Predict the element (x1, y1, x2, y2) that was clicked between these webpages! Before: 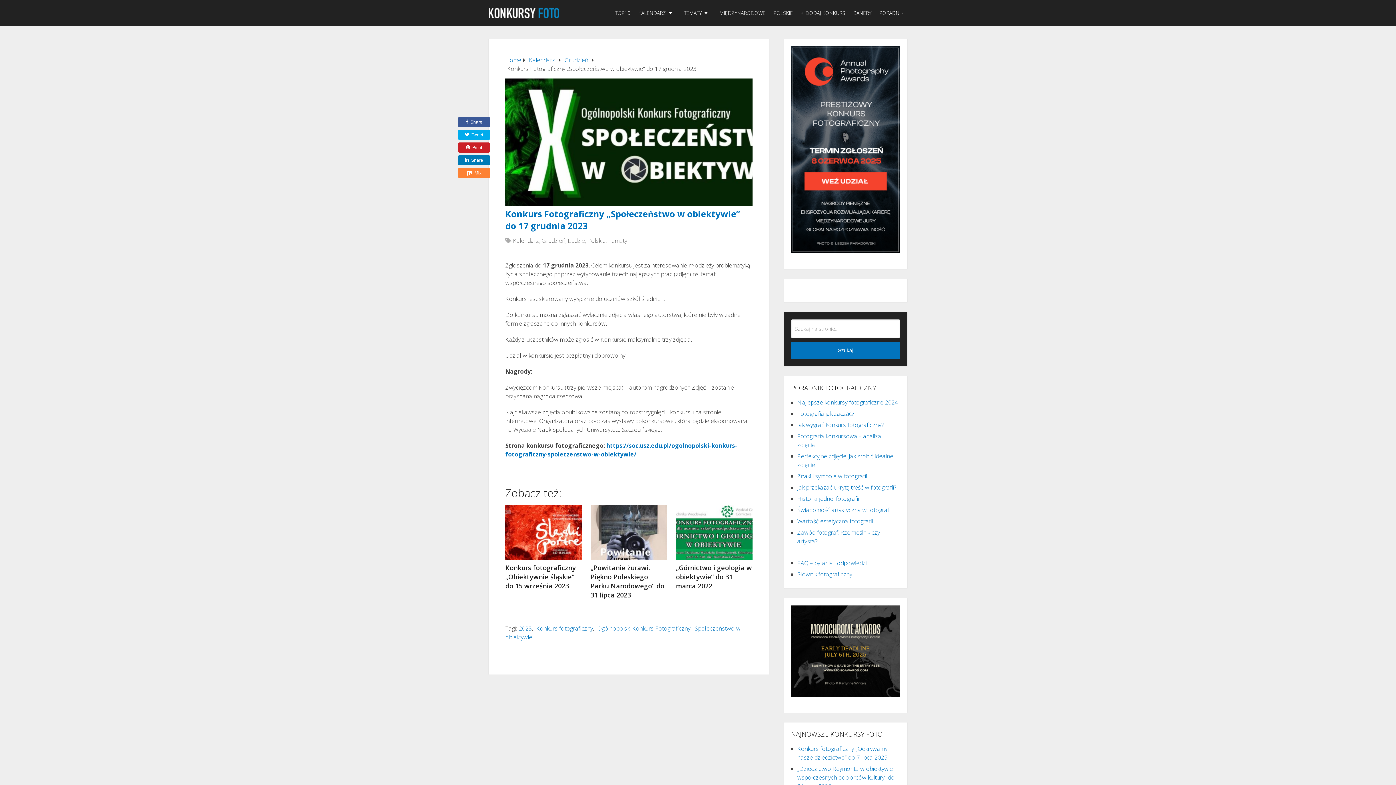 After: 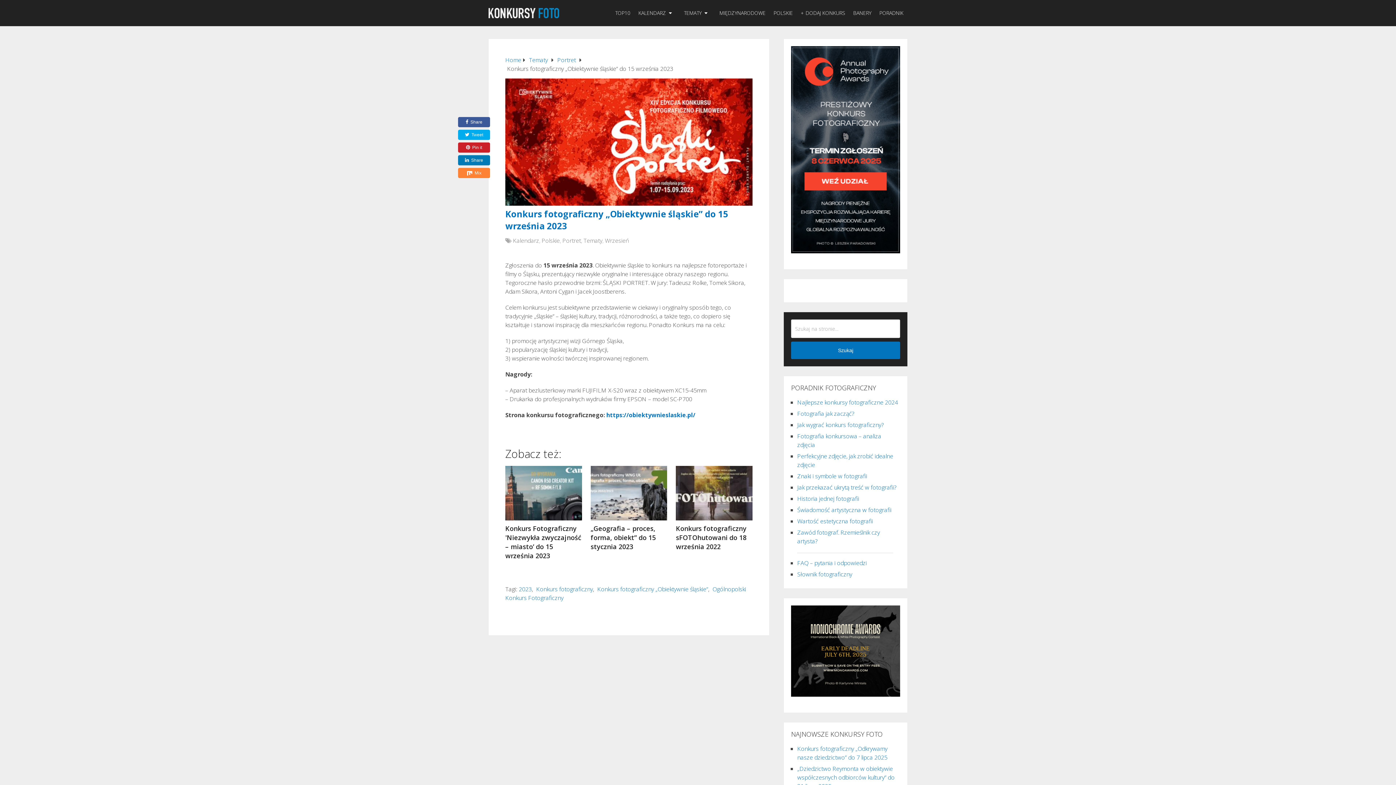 Action: label: Konkurs fotograficzny „Obiektywnie śląskie” do 15 września 2023 bbox: (505, 563, 576, 590)